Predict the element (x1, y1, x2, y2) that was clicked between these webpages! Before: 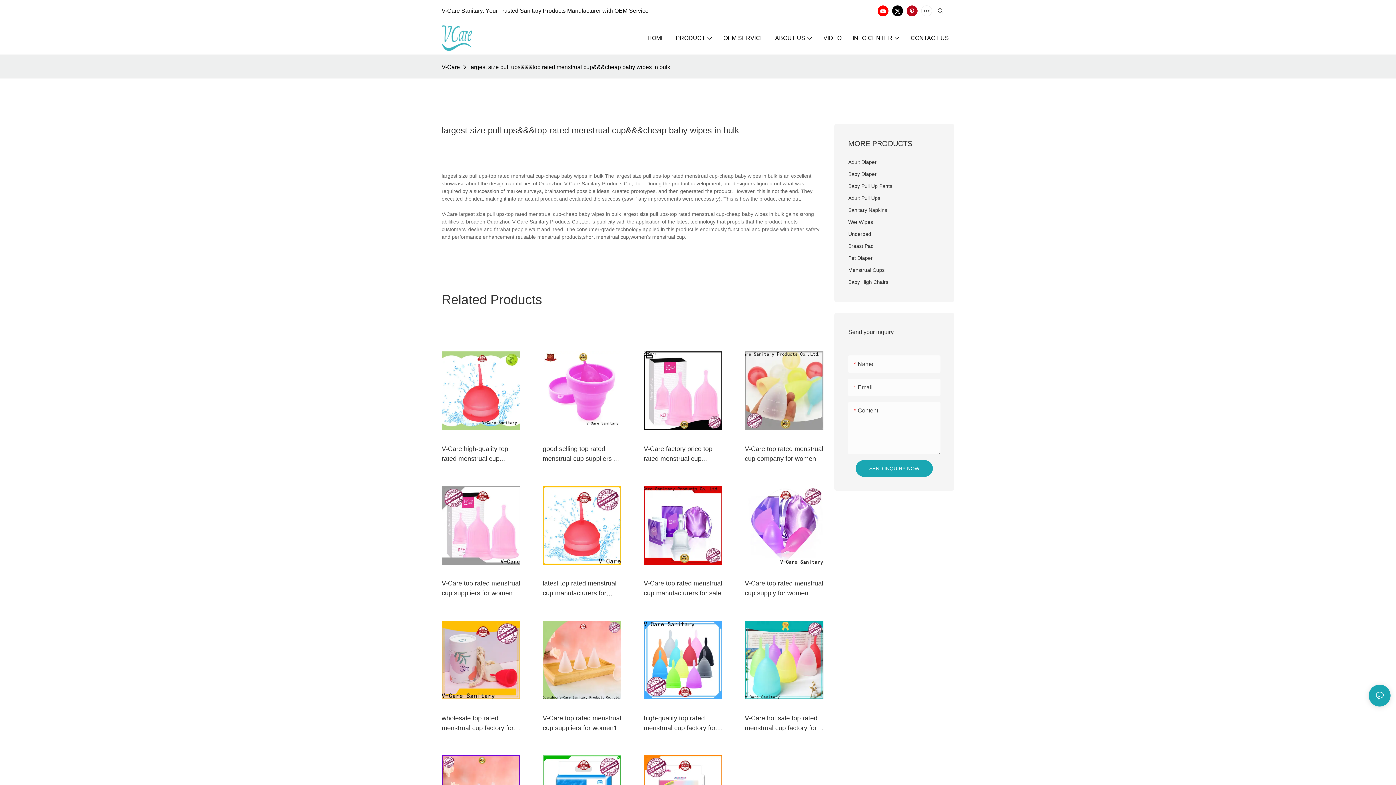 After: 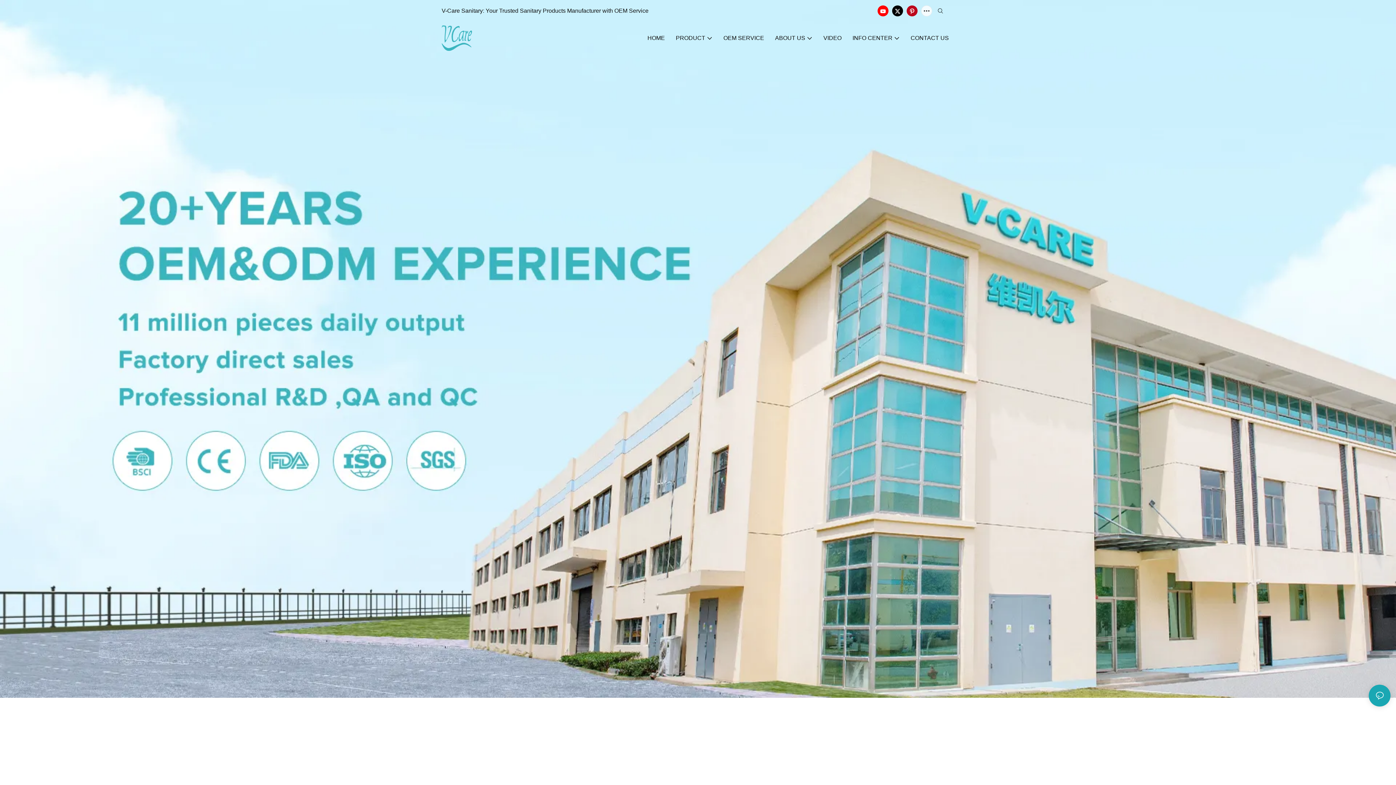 Action: bbox: (647, 33, 665, 42) label: HOME